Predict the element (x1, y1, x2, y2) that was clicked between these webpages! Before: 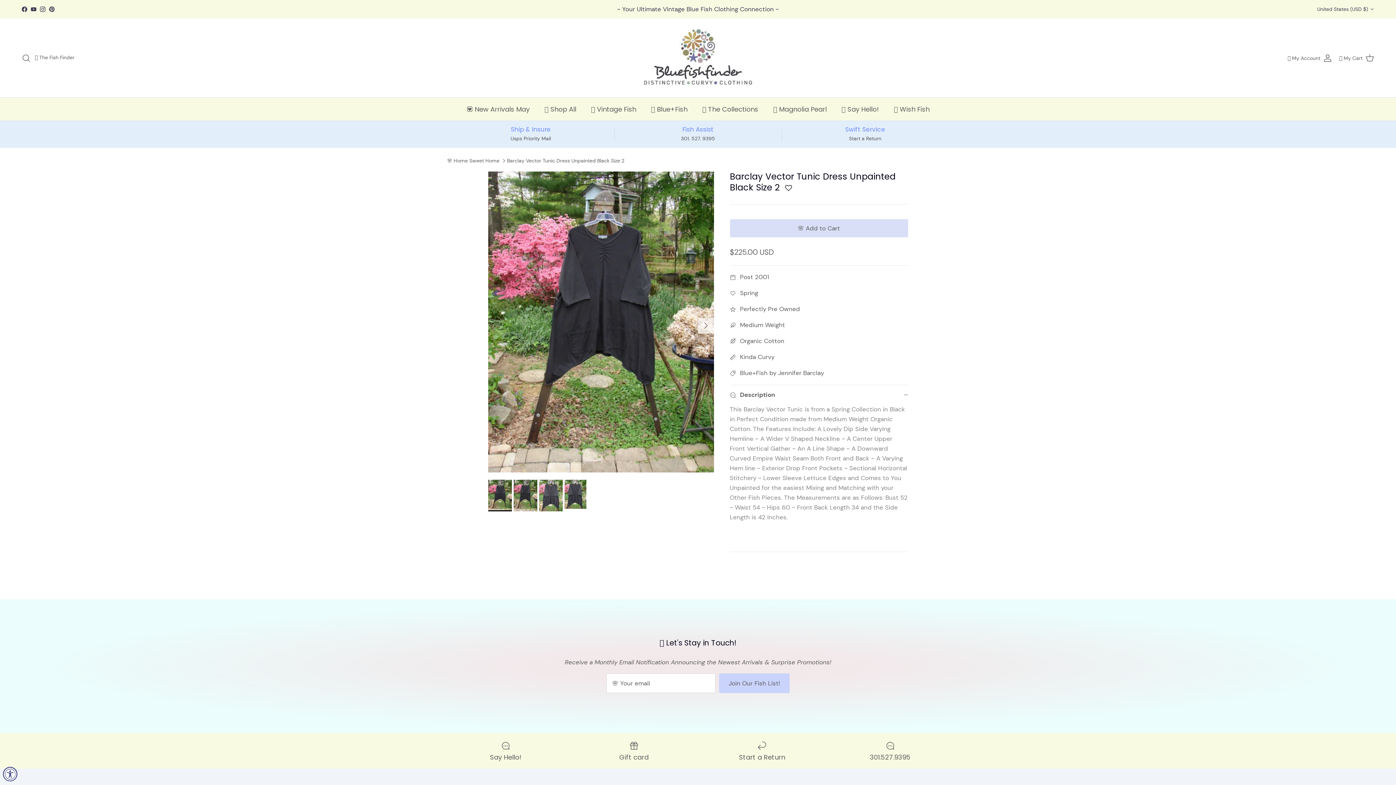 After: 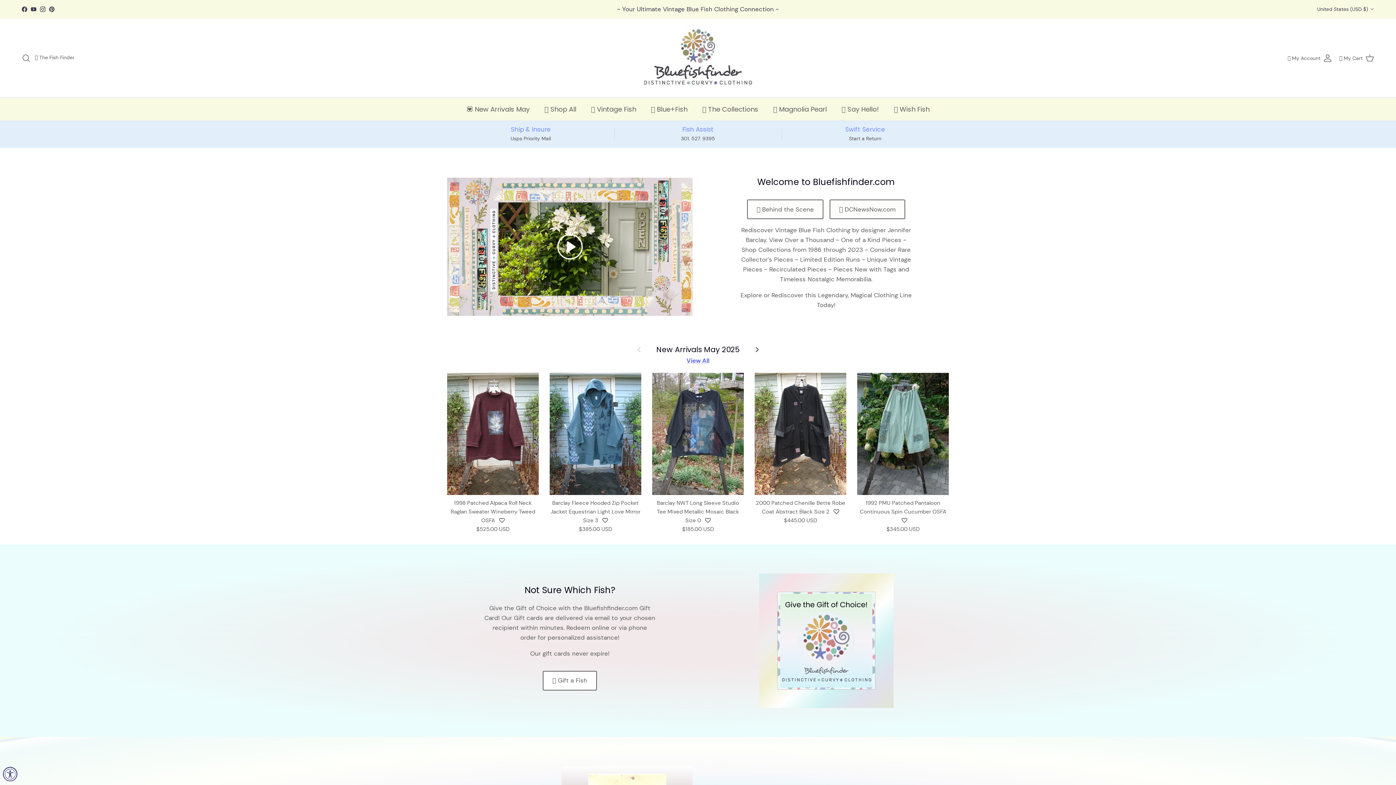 Action: bbox: (633, 25, 762, 90)